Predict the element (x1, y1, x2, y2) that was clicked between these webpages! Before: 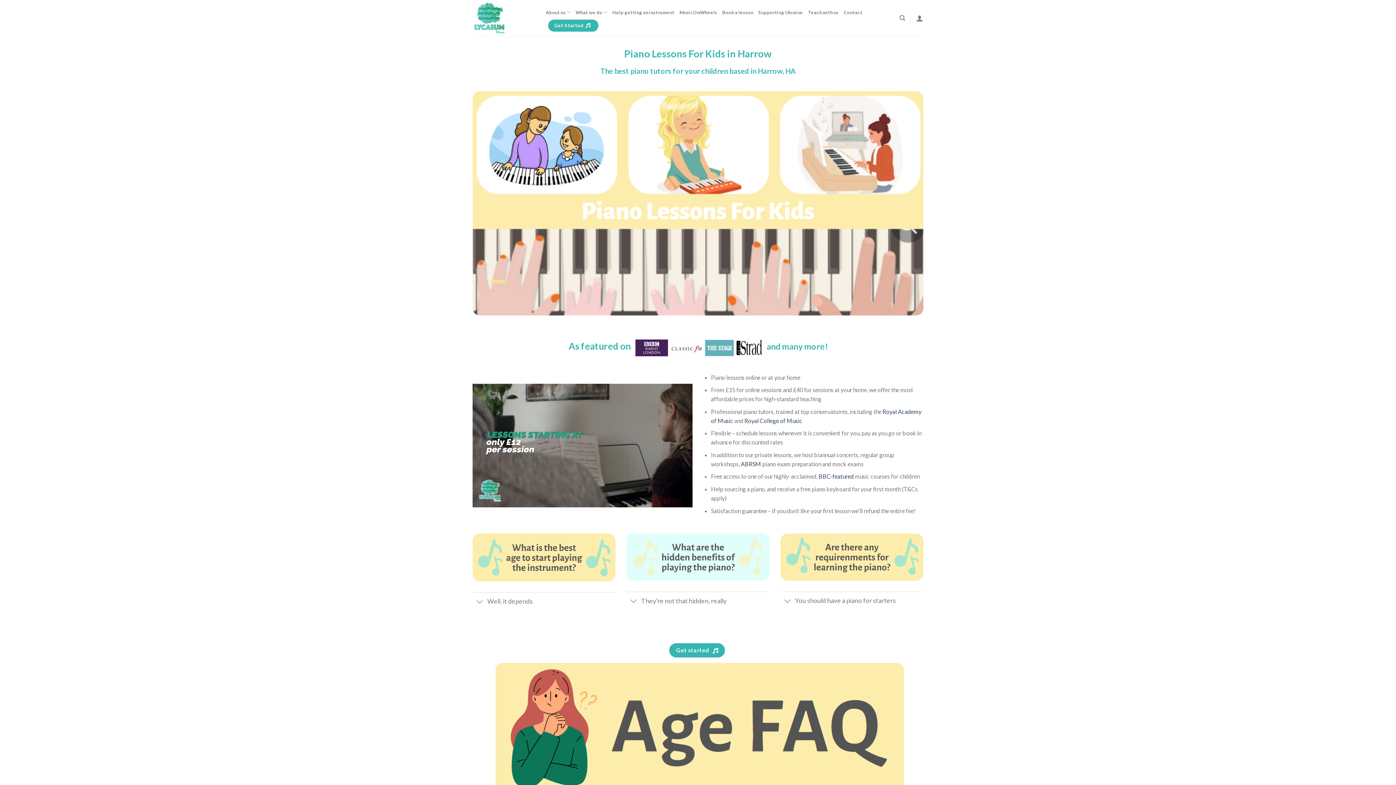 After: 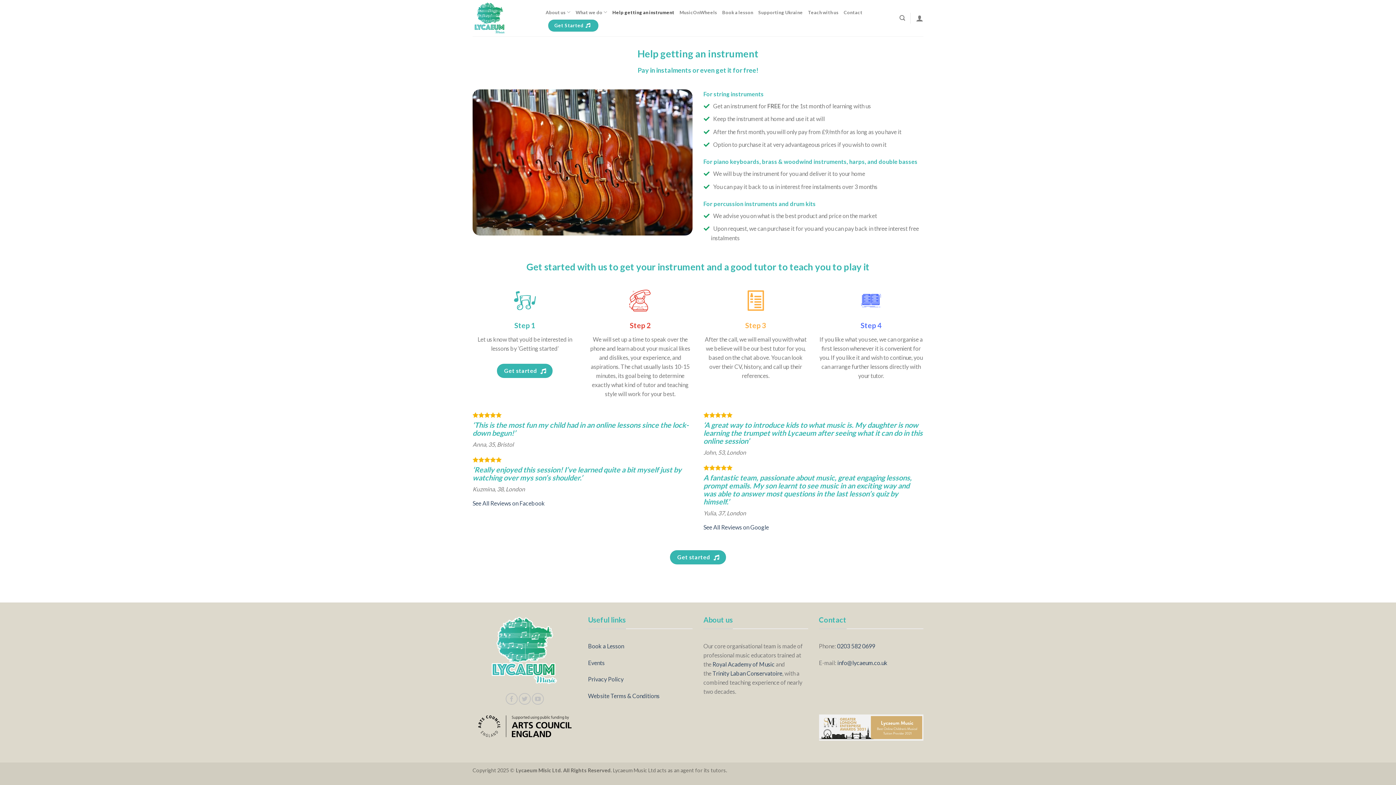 Action: label: Help getting an instrument bbox: (612, 4, 674, 19)